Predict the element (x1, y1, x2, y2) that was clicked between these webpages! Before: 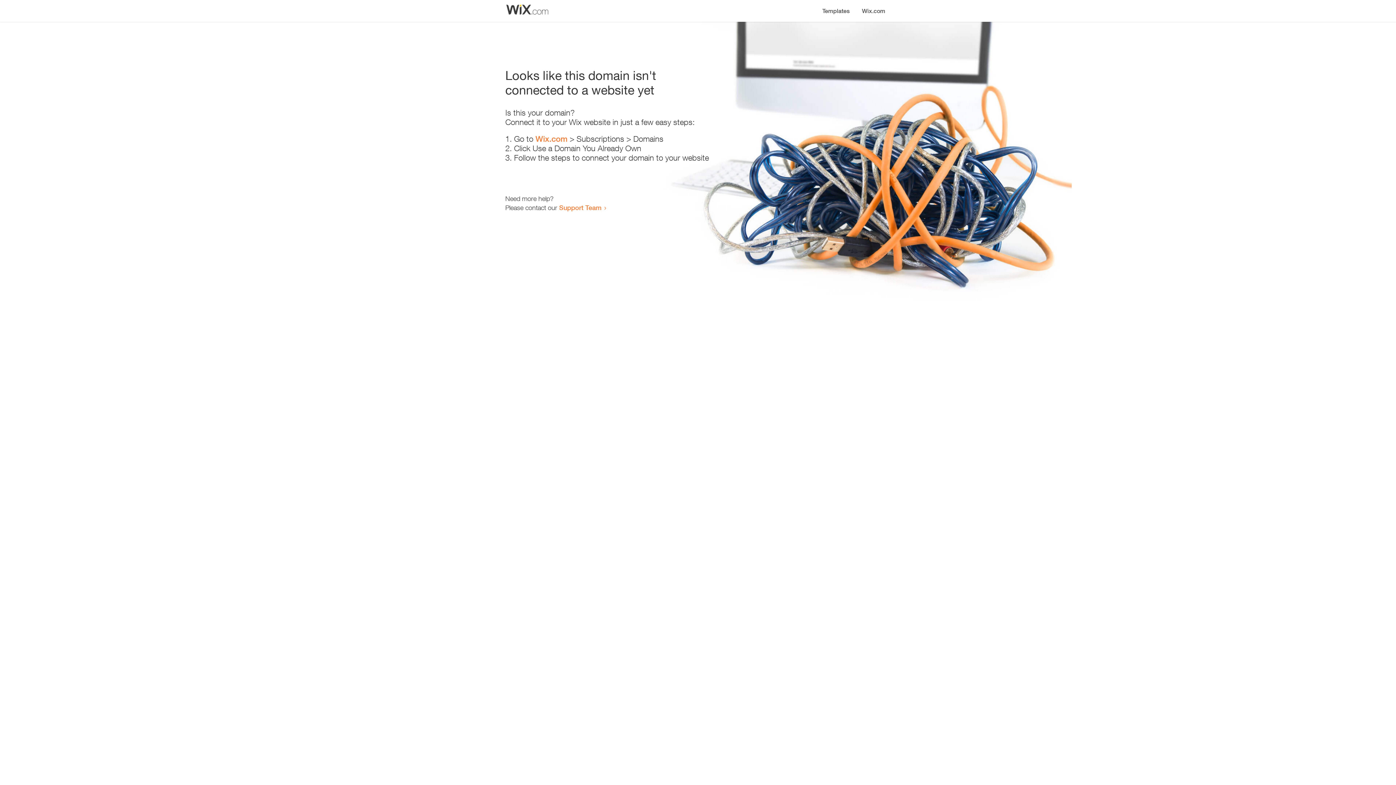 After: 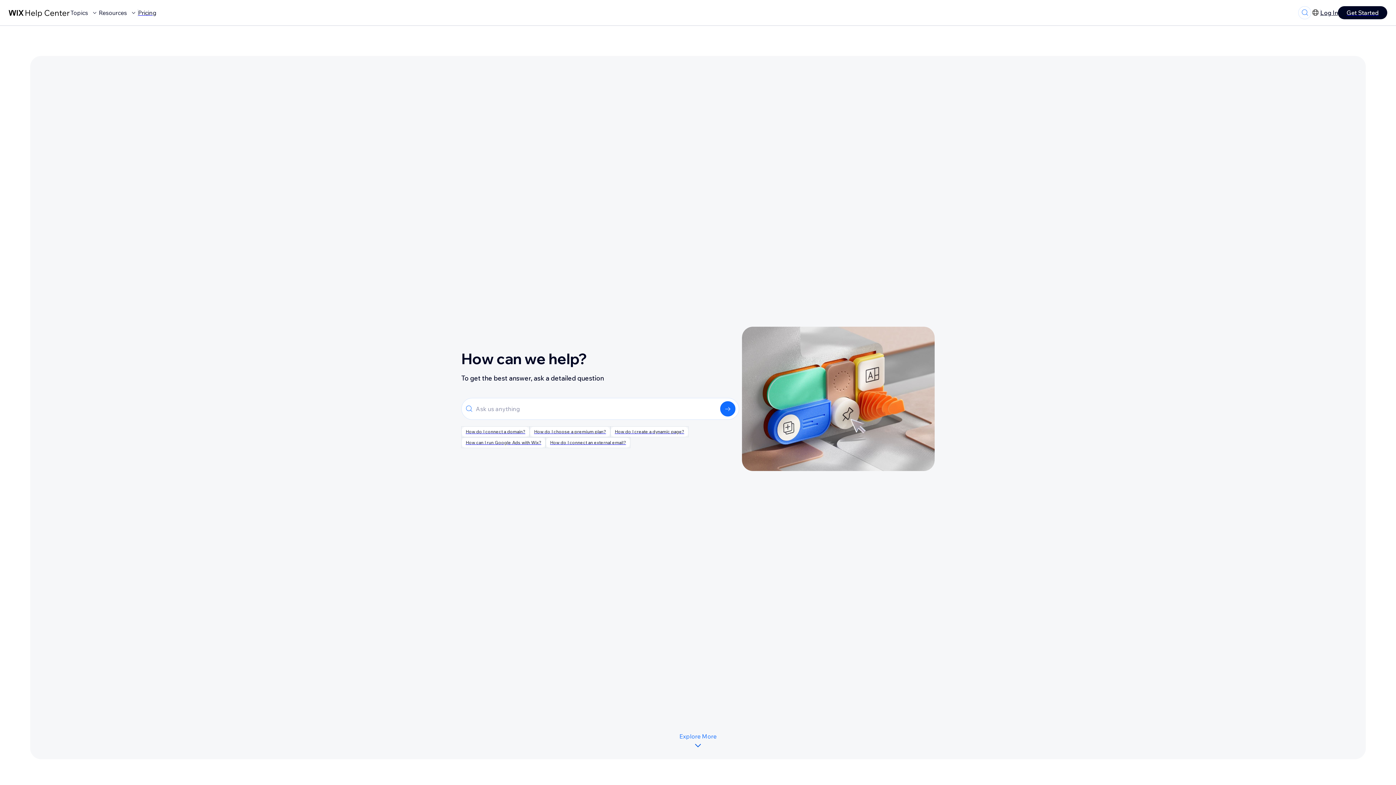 Action: label: Support Team bbox: (559, 203, 601, 211)